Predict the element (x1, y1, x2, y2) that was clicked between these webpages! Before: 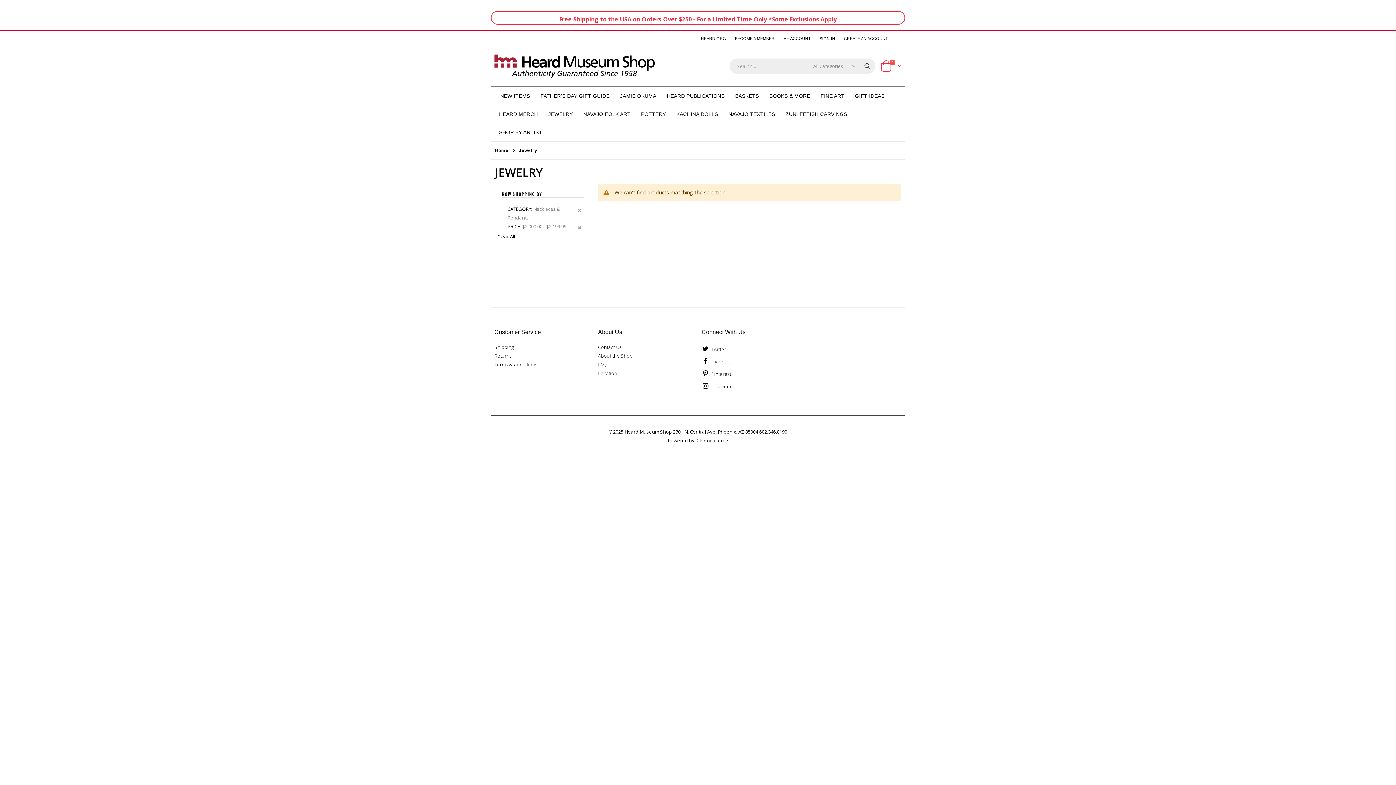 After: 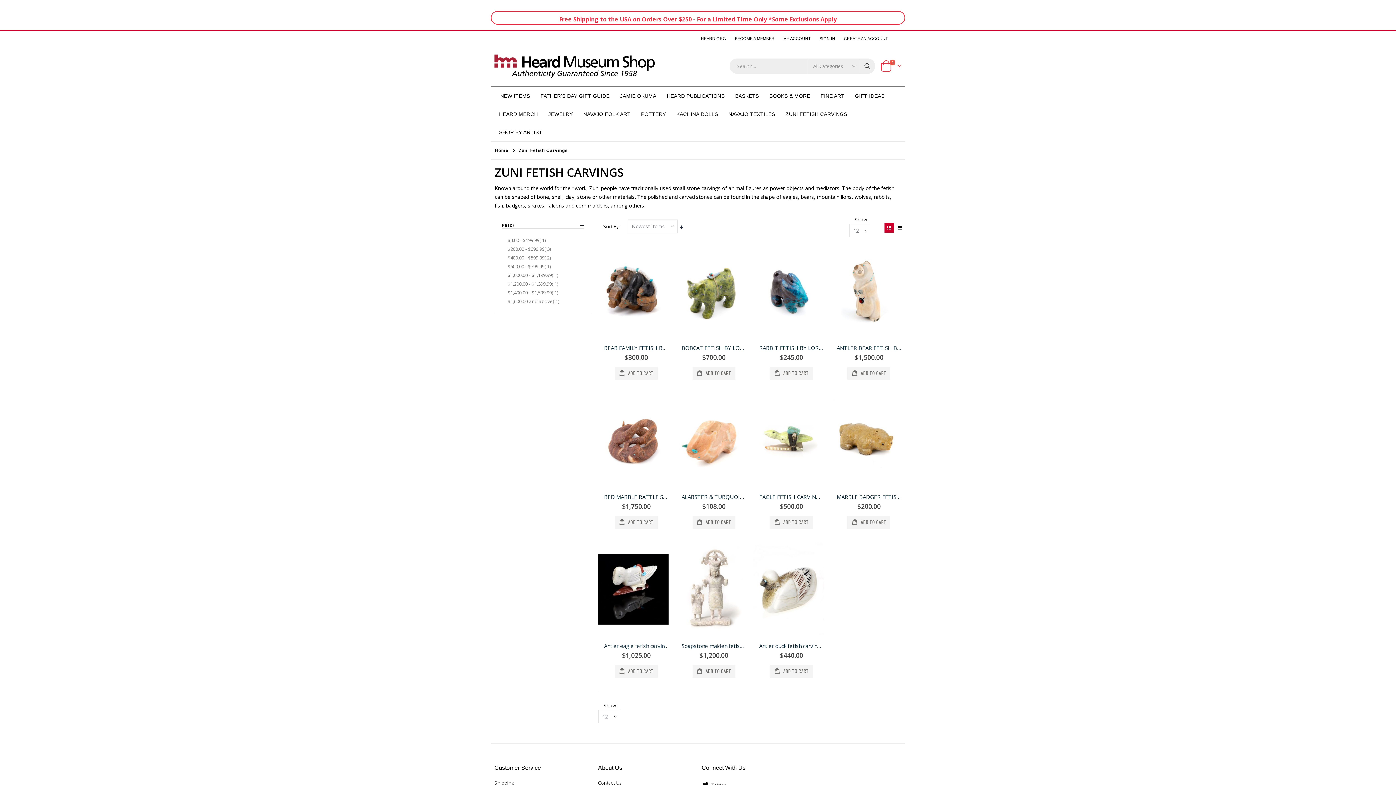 Action: label: ZUNI FETISH CARVINGS bbox: (779, 105, 853, 123)